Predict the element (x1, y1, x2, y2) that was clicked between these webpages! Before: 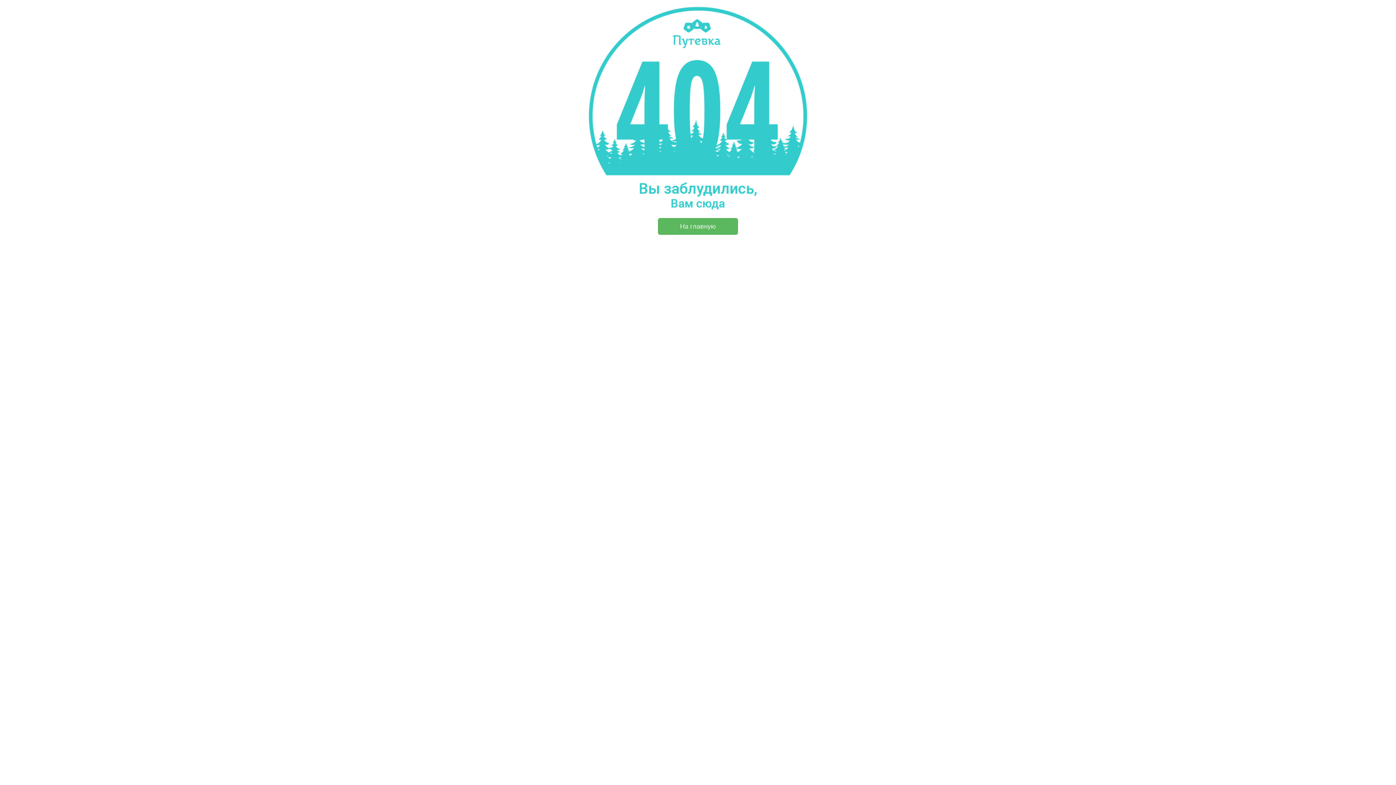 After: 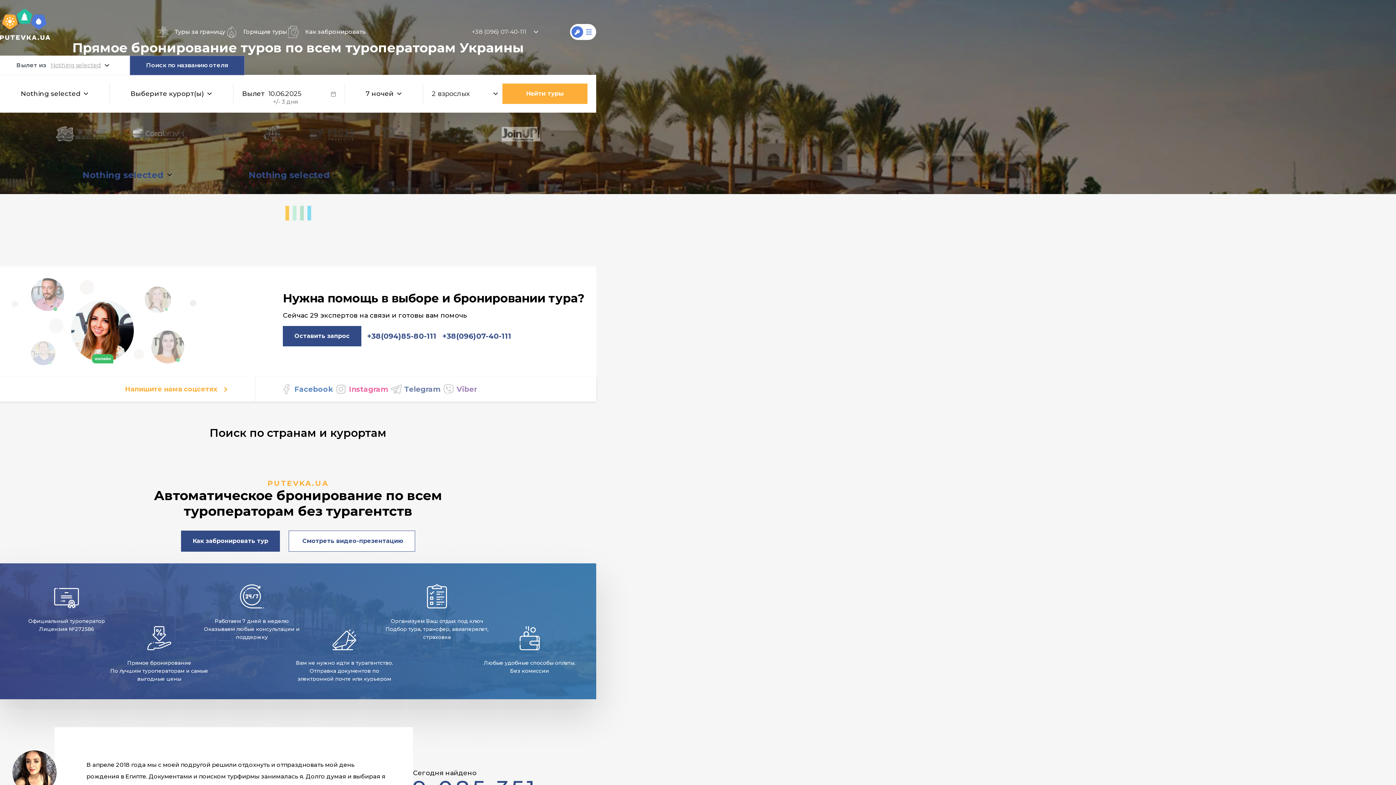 Action: label: На главную bbox: (658, 218, 738, 234)